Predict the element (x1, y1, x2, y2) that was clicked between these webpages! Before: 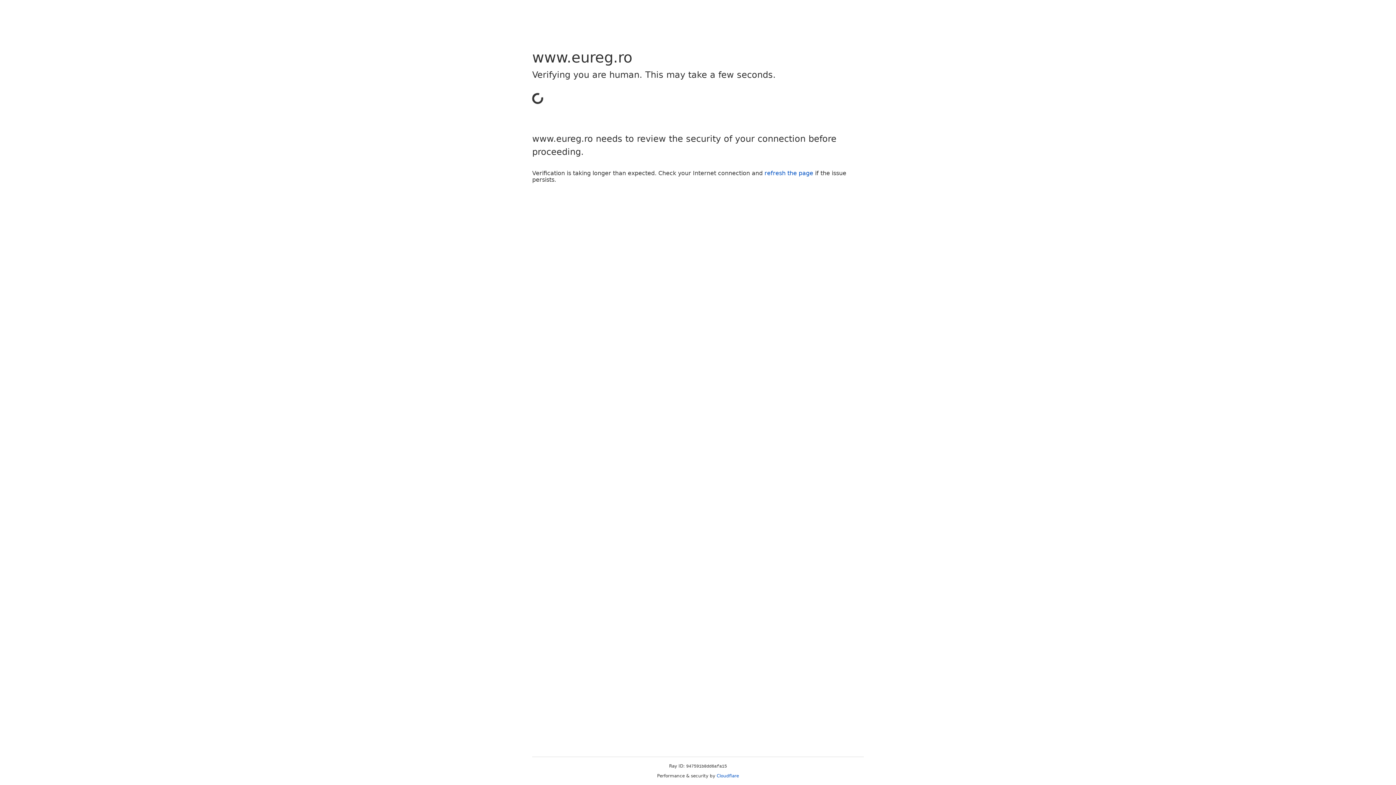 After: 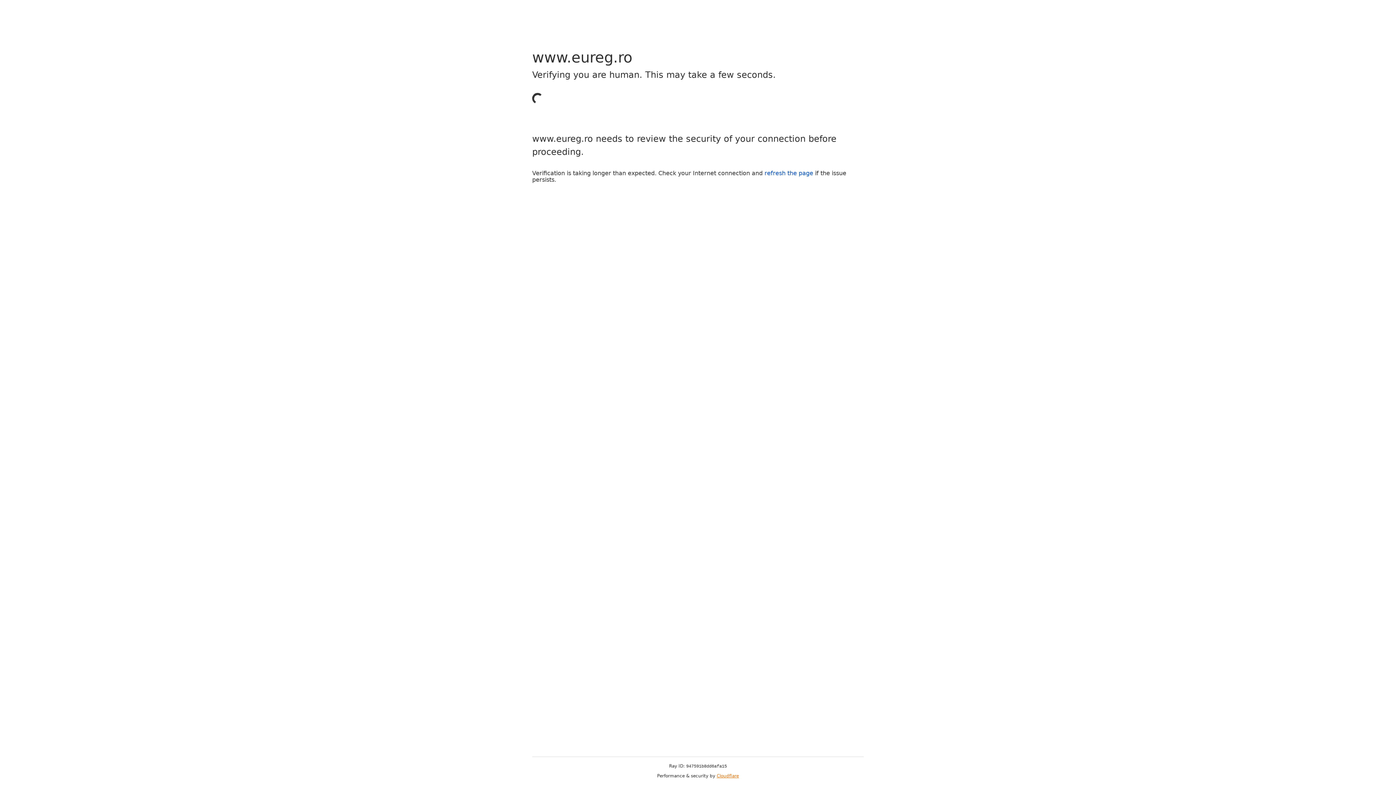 Action: label: Cloudflare bbox: (716, 773, 739, 778)